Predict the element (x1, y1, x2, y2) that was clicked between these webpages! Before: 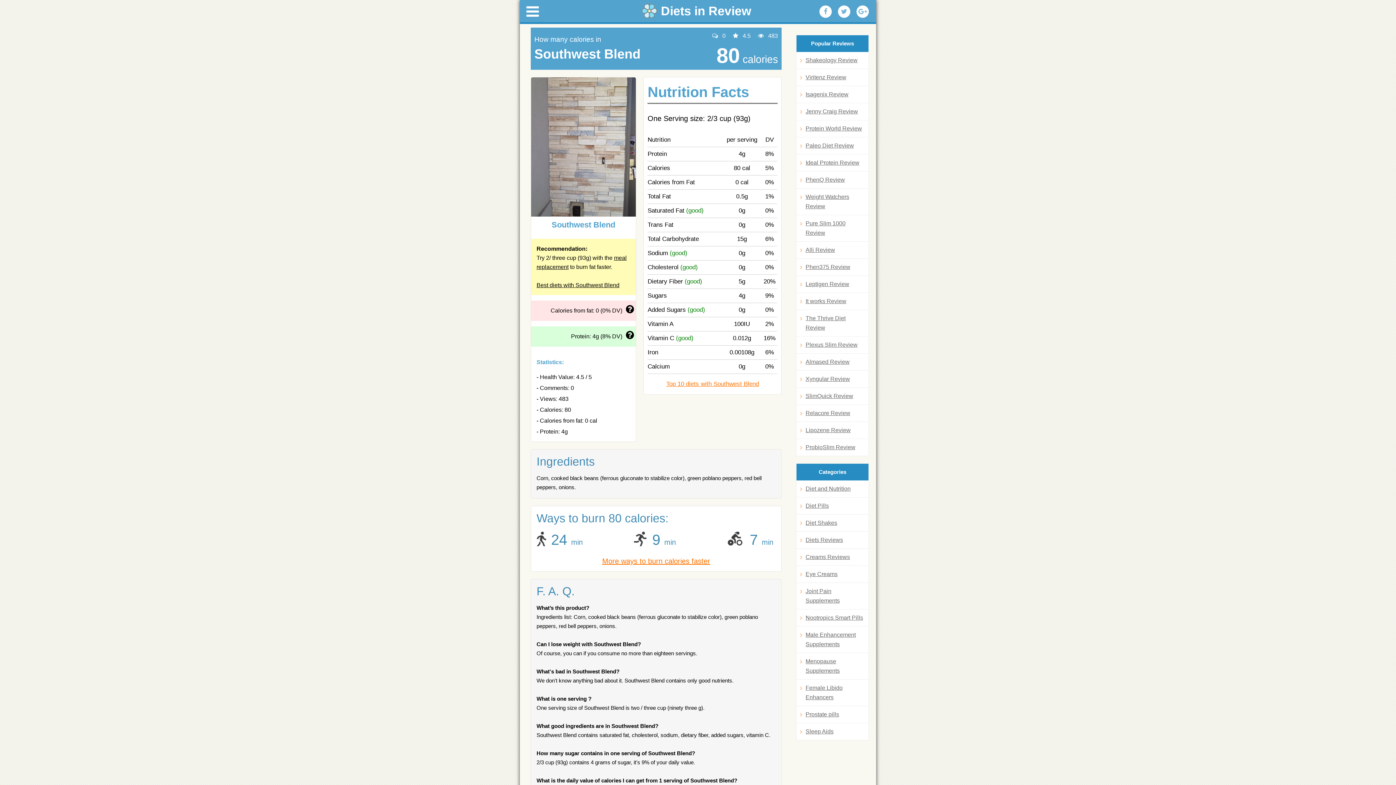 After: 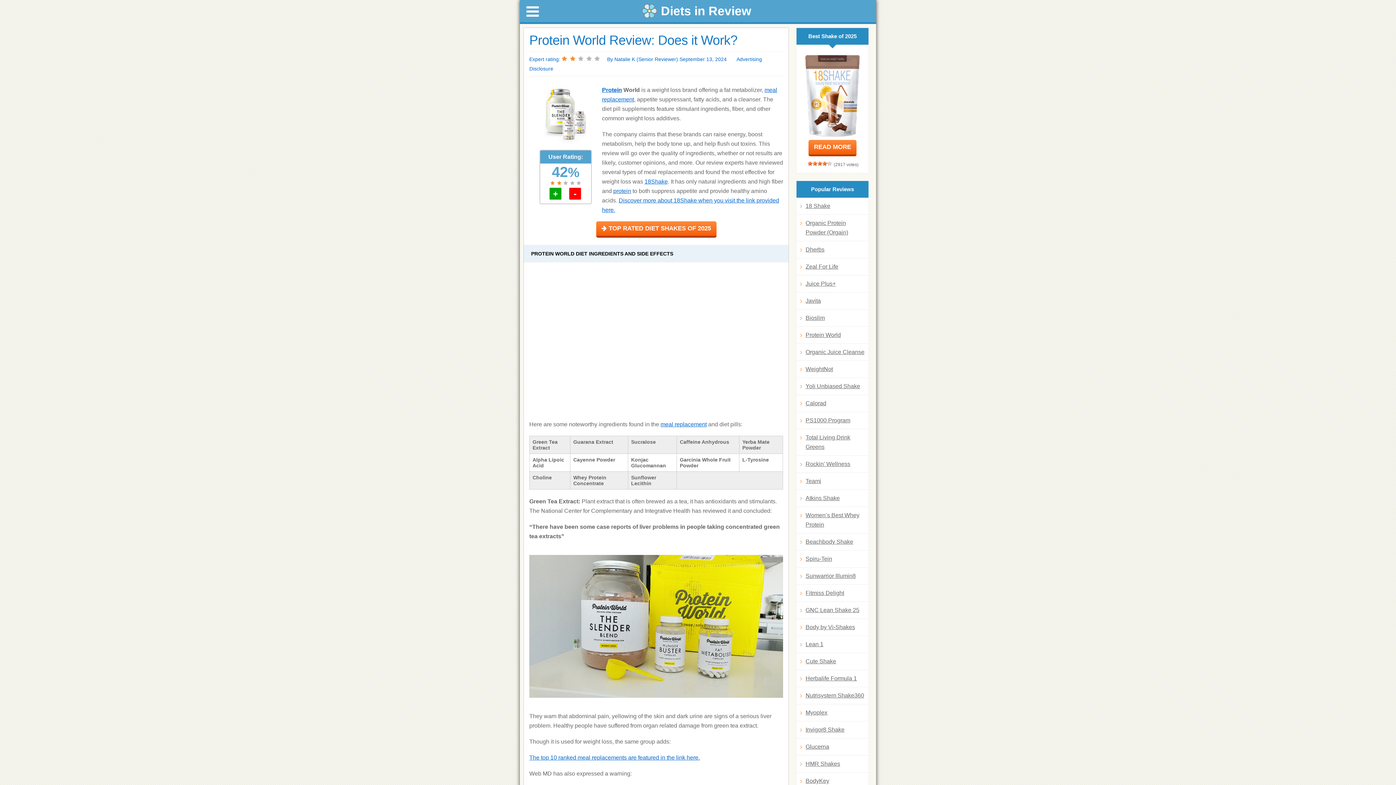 Action: label: Protein World Review bbox: (800, 124, 865, 133)